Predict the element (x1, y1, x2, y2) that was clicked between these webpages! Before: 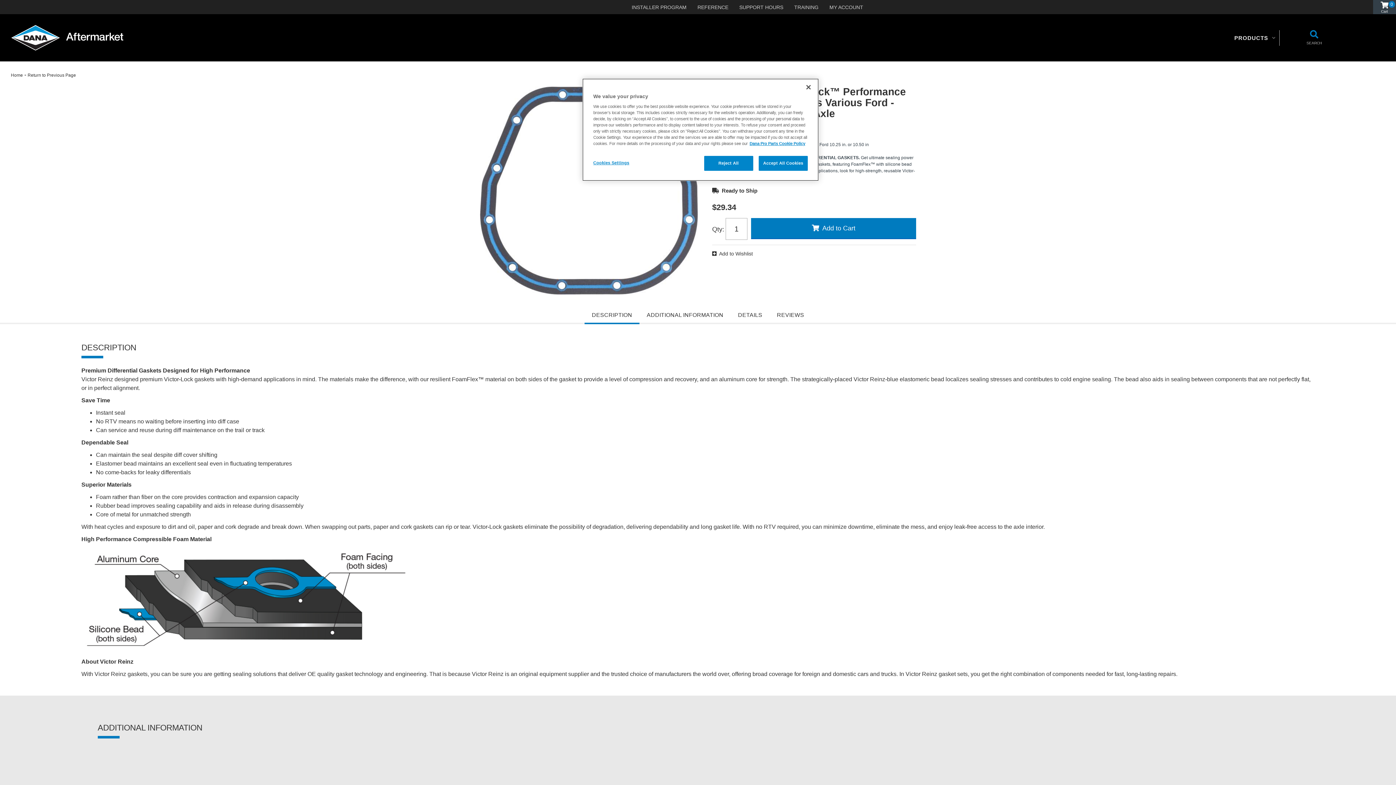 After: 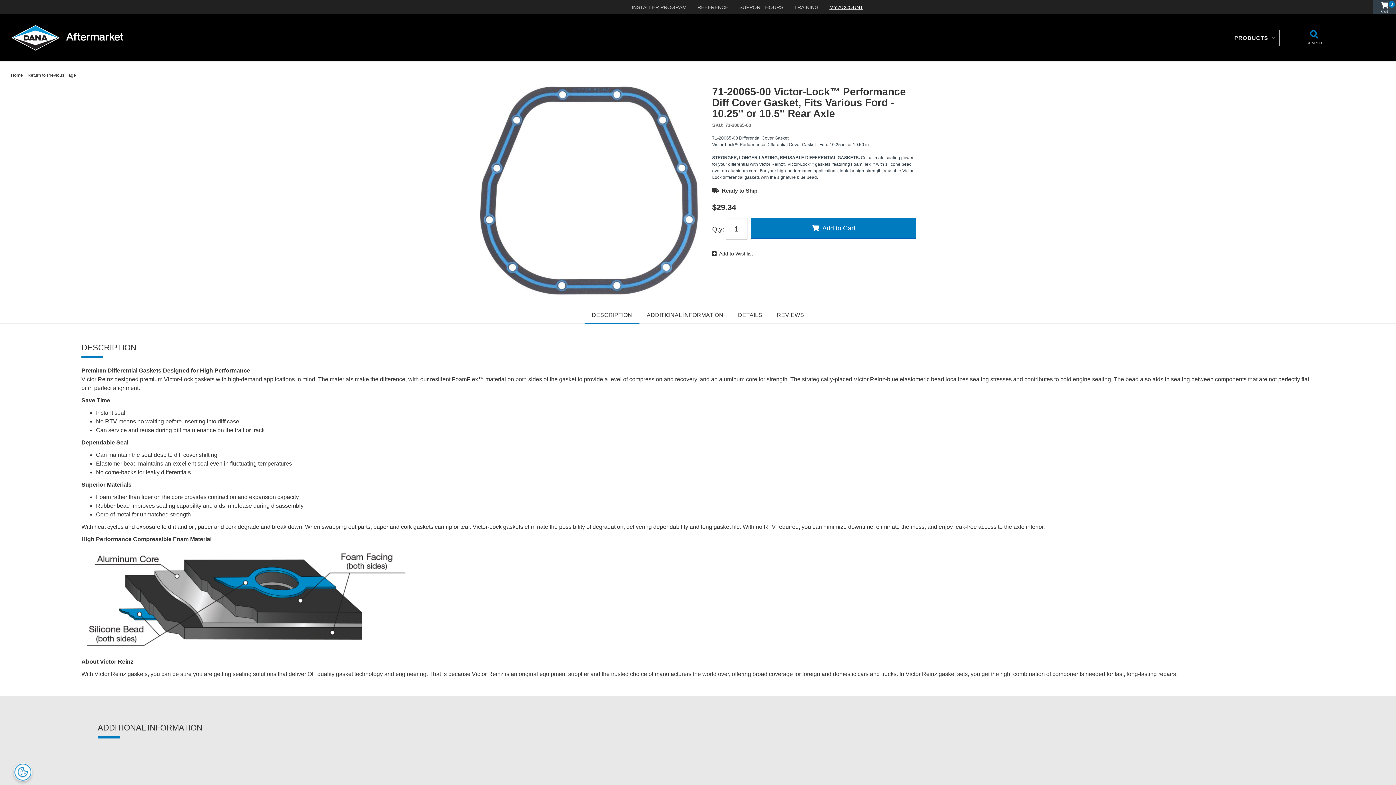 Action: bbox: (829, 4, 863, 10) label: MY ACCOUNT